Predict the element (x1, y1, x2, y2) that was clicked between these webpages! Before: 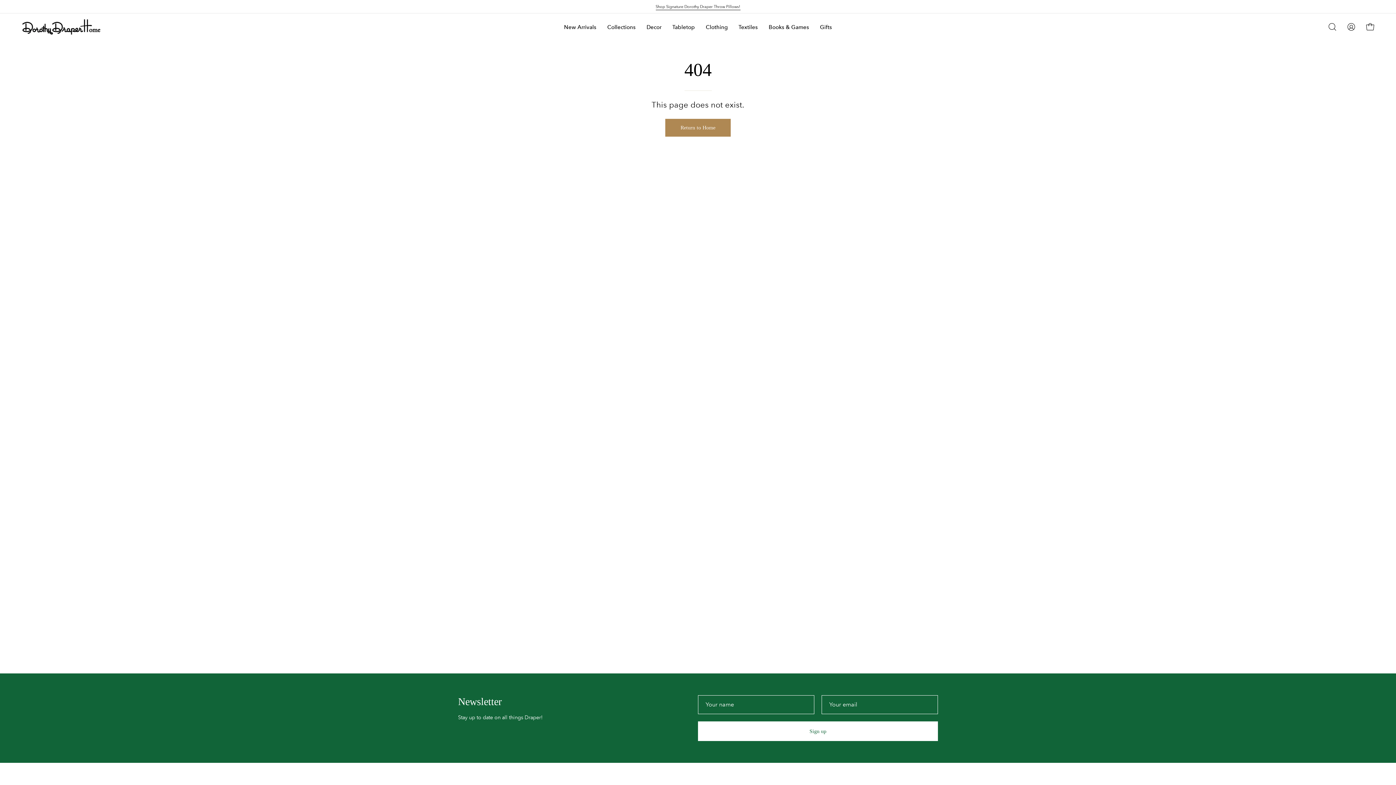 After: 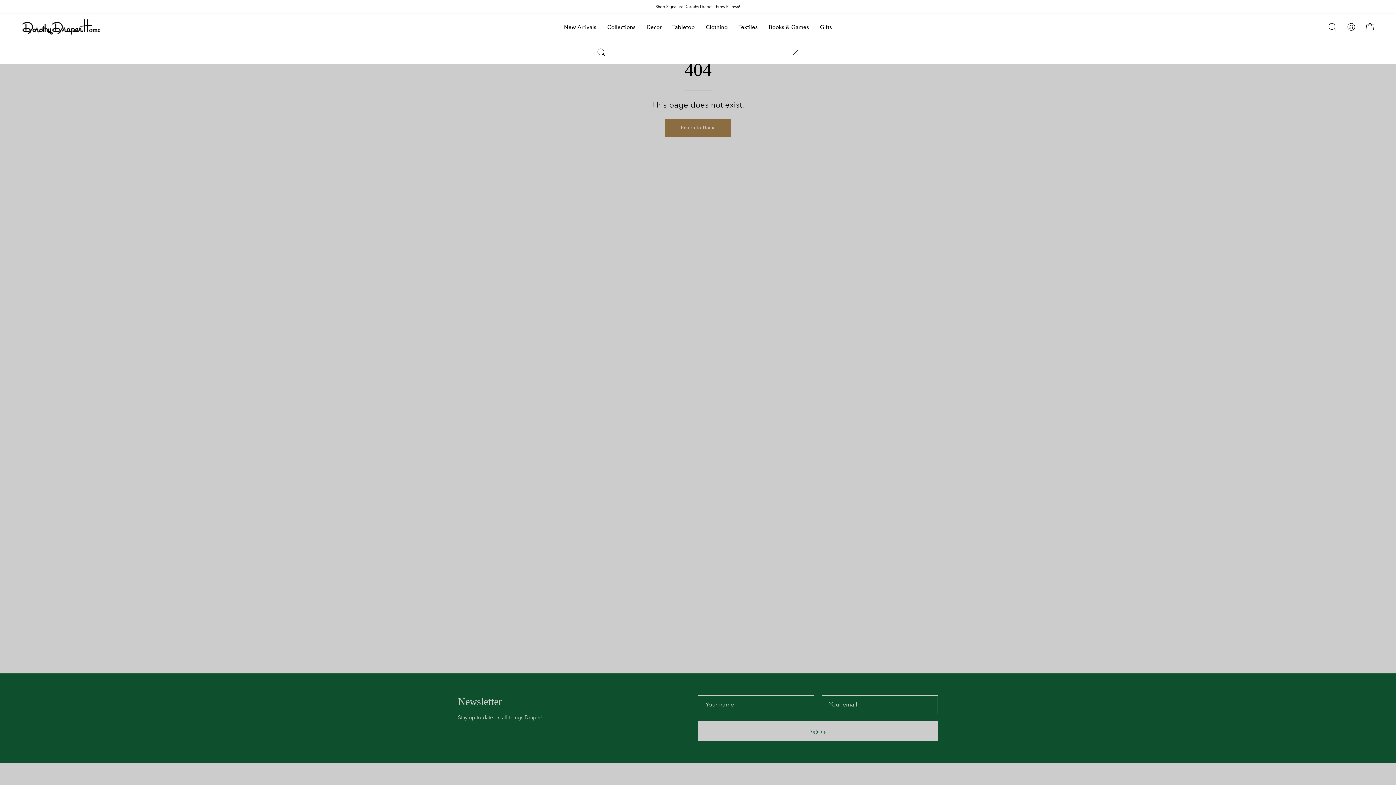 Action: bbox: (1325, 19, 1340, 34) label: Open search bar